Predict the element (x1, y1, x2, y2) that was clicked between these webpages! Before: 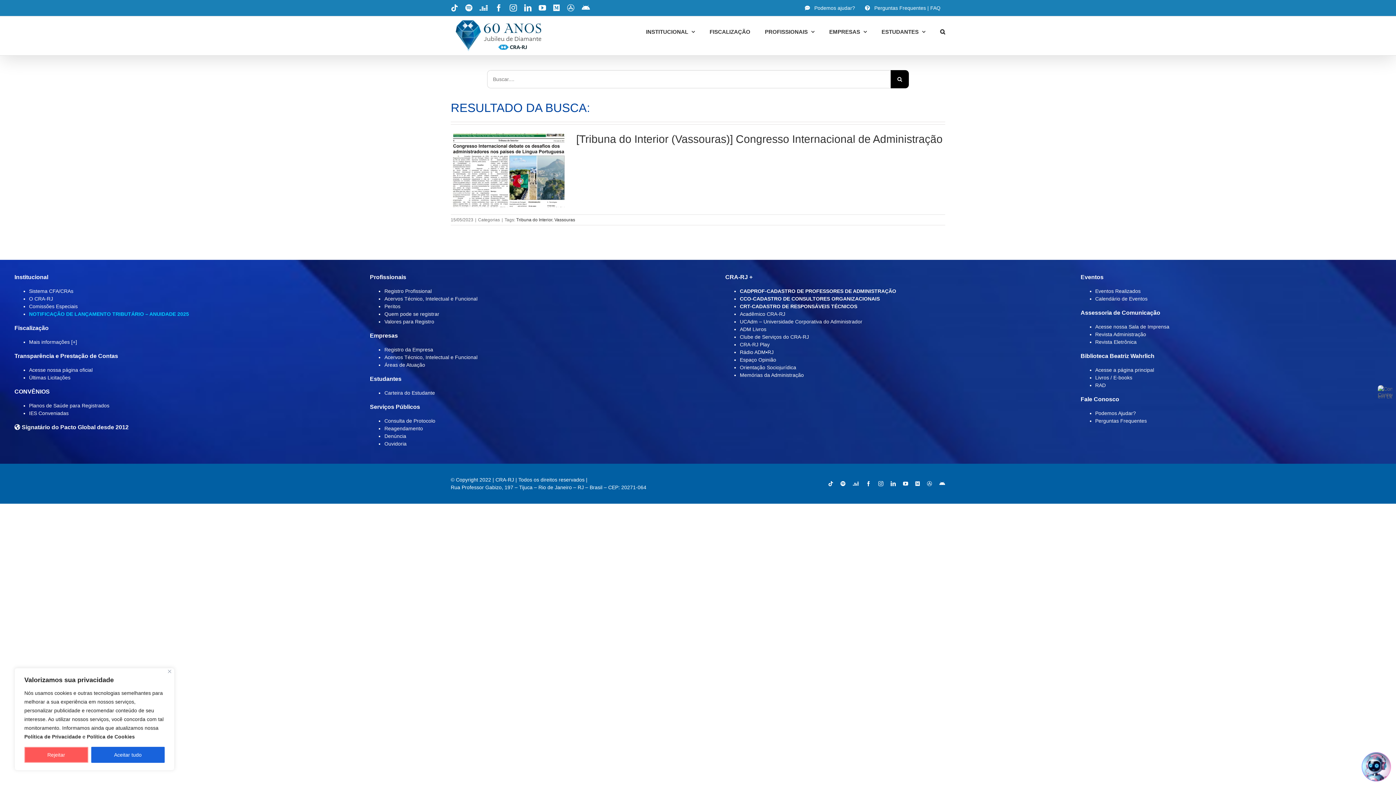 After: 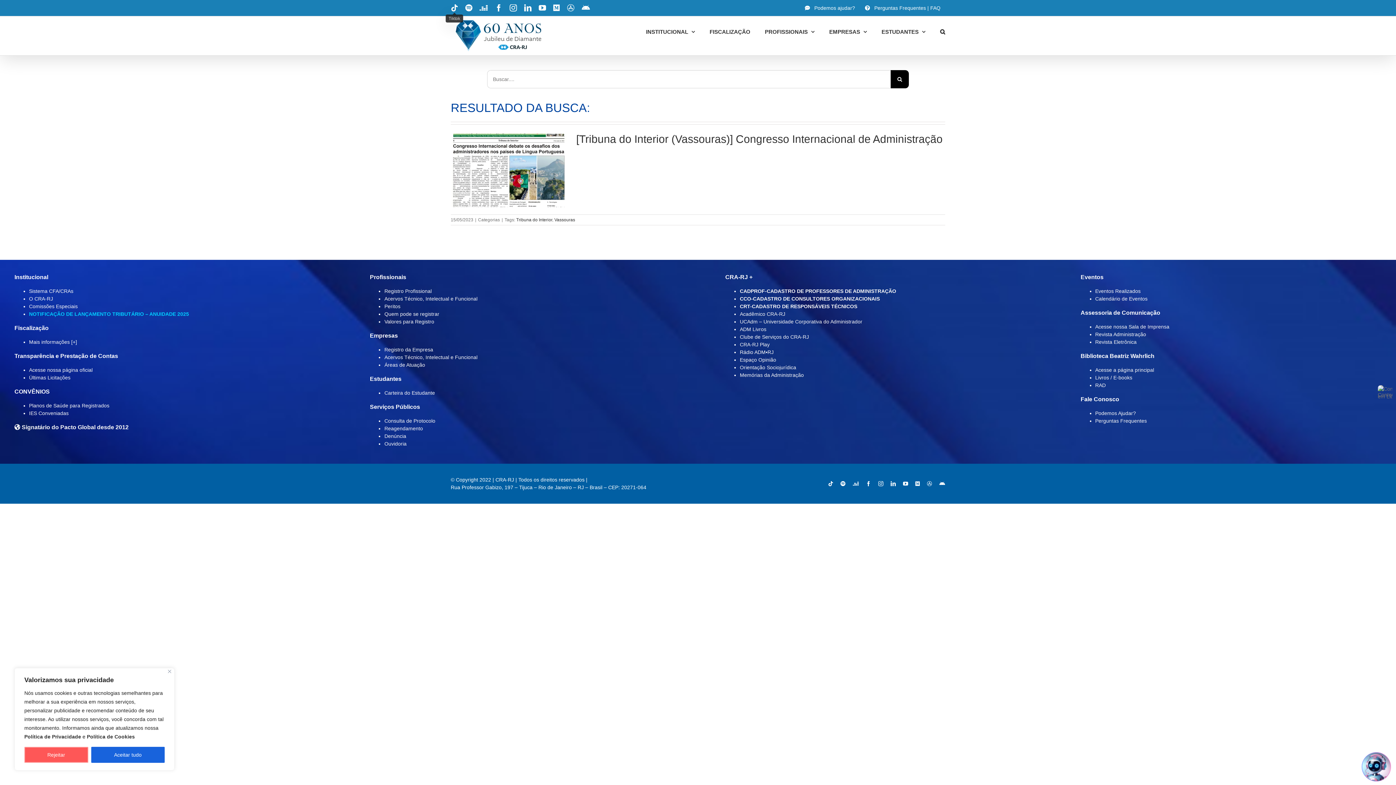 Action: label: Tiktok bbox: (450, 4, 458, 11)